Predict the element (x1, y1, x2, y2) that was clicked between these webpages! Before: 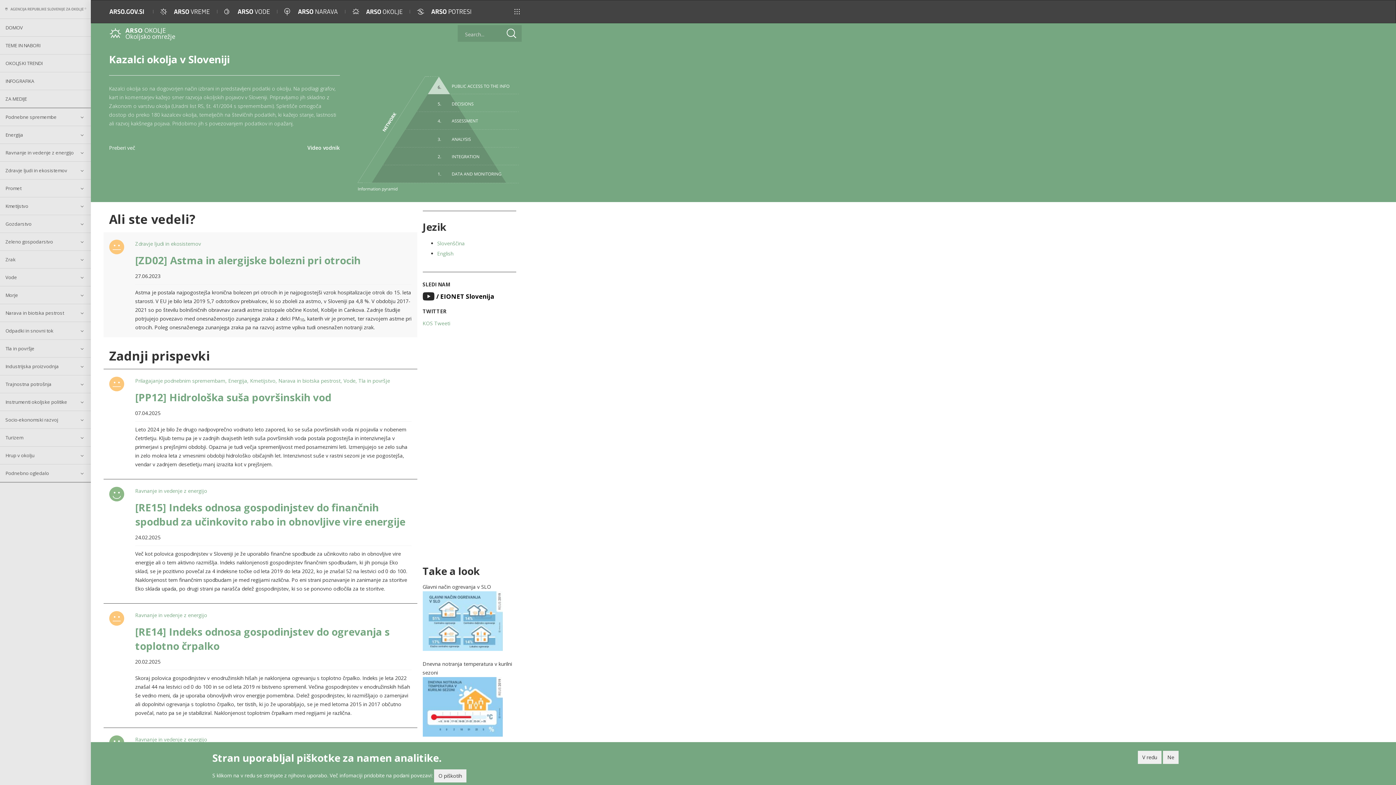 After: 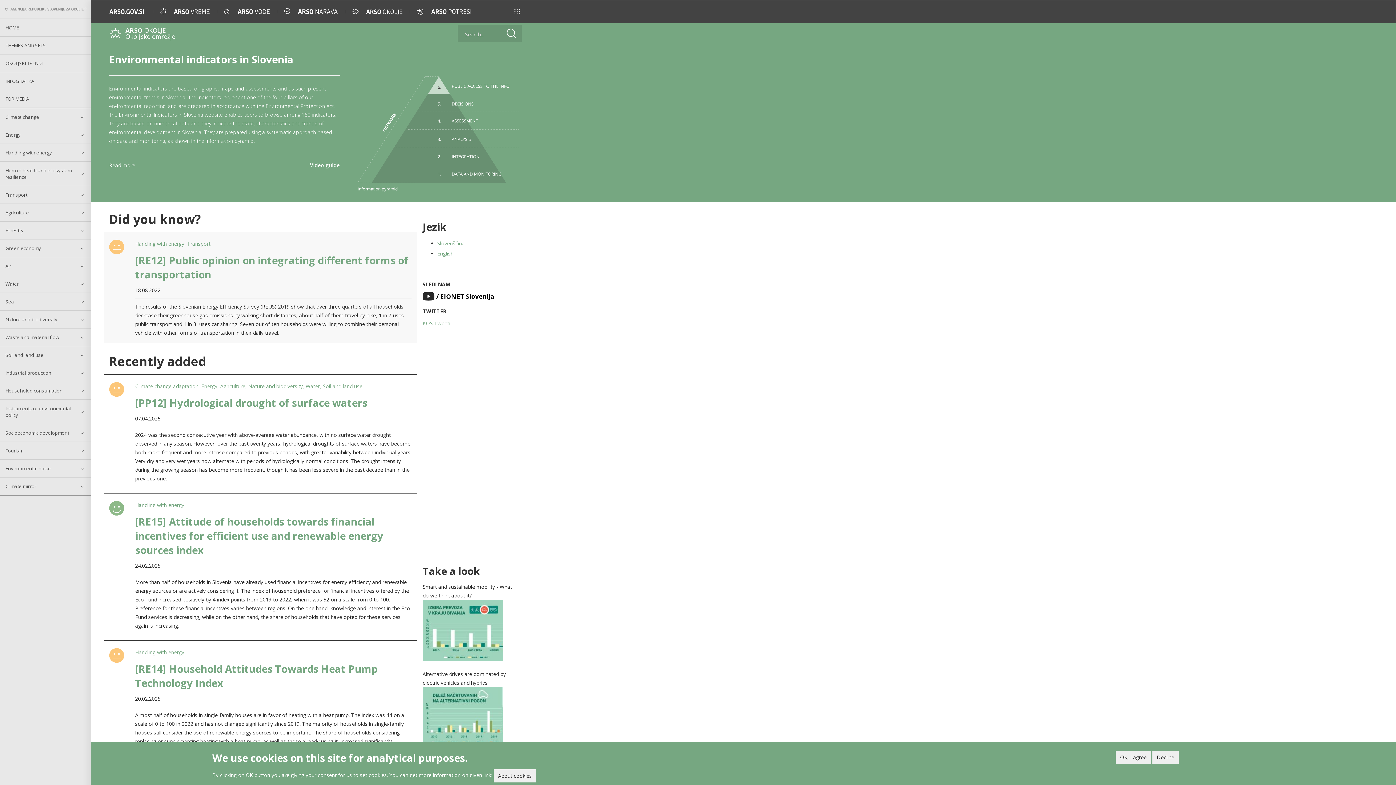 Action: bbox: (437, 250, 453, 256) label: English